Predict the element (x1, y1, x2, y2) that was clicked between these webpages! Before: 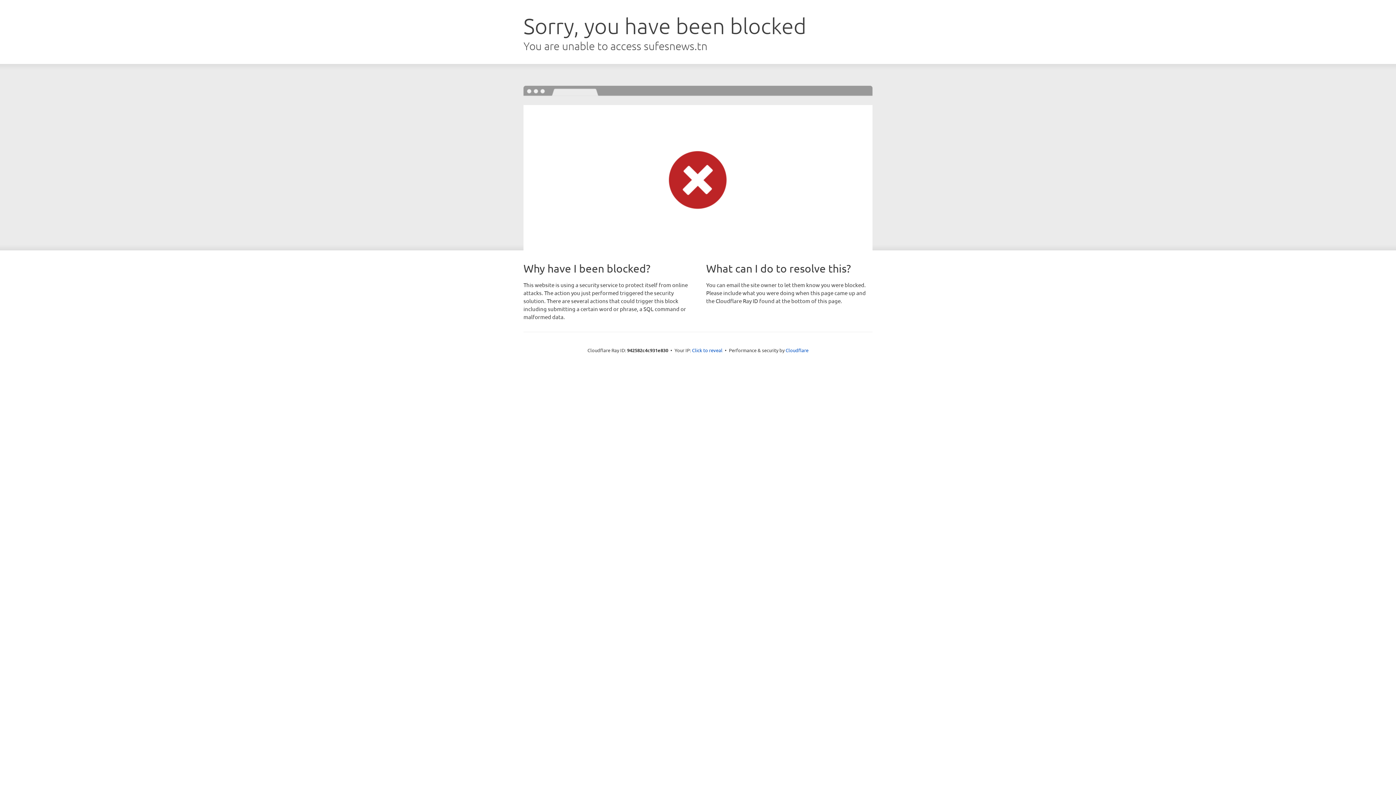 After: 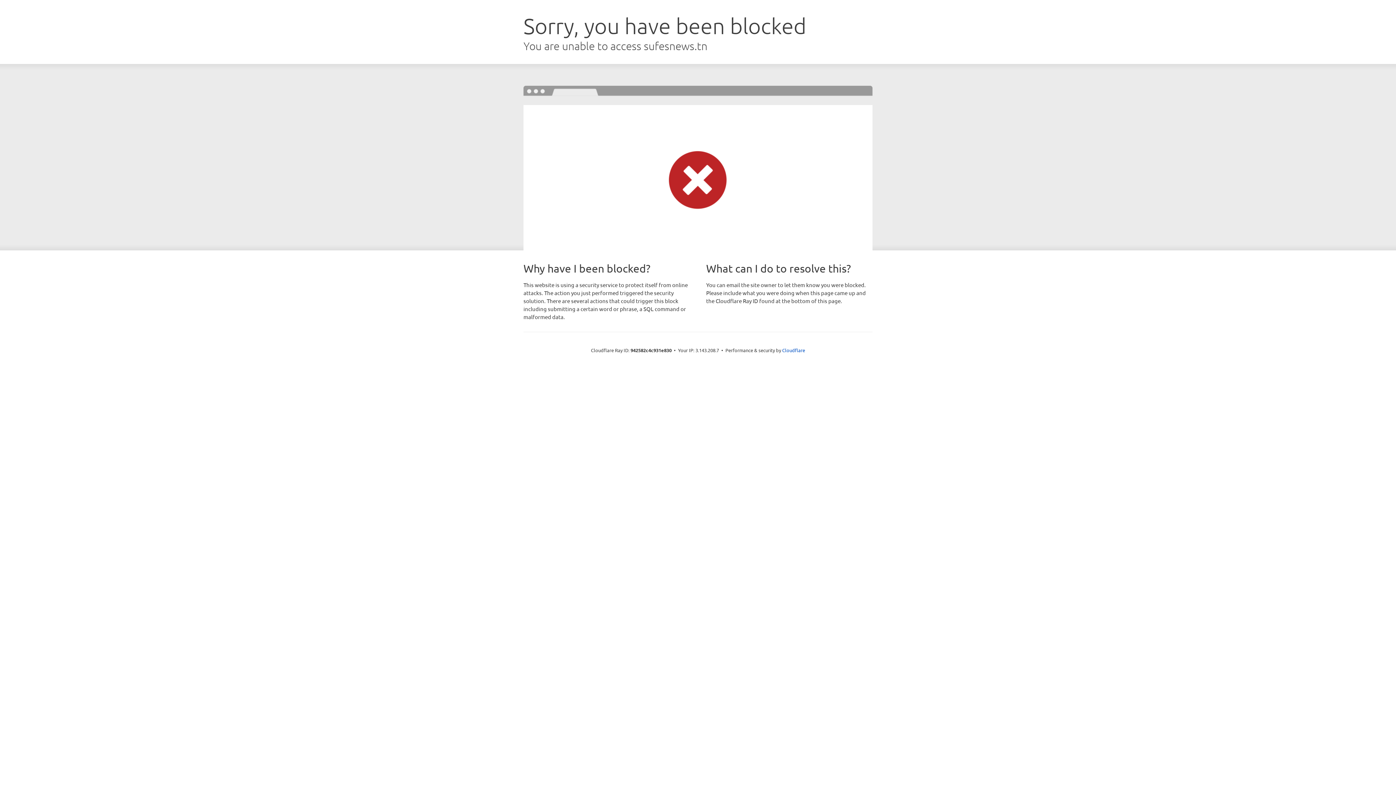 Action: bbox: (692, 346, 722, 353) label: Click to reveal